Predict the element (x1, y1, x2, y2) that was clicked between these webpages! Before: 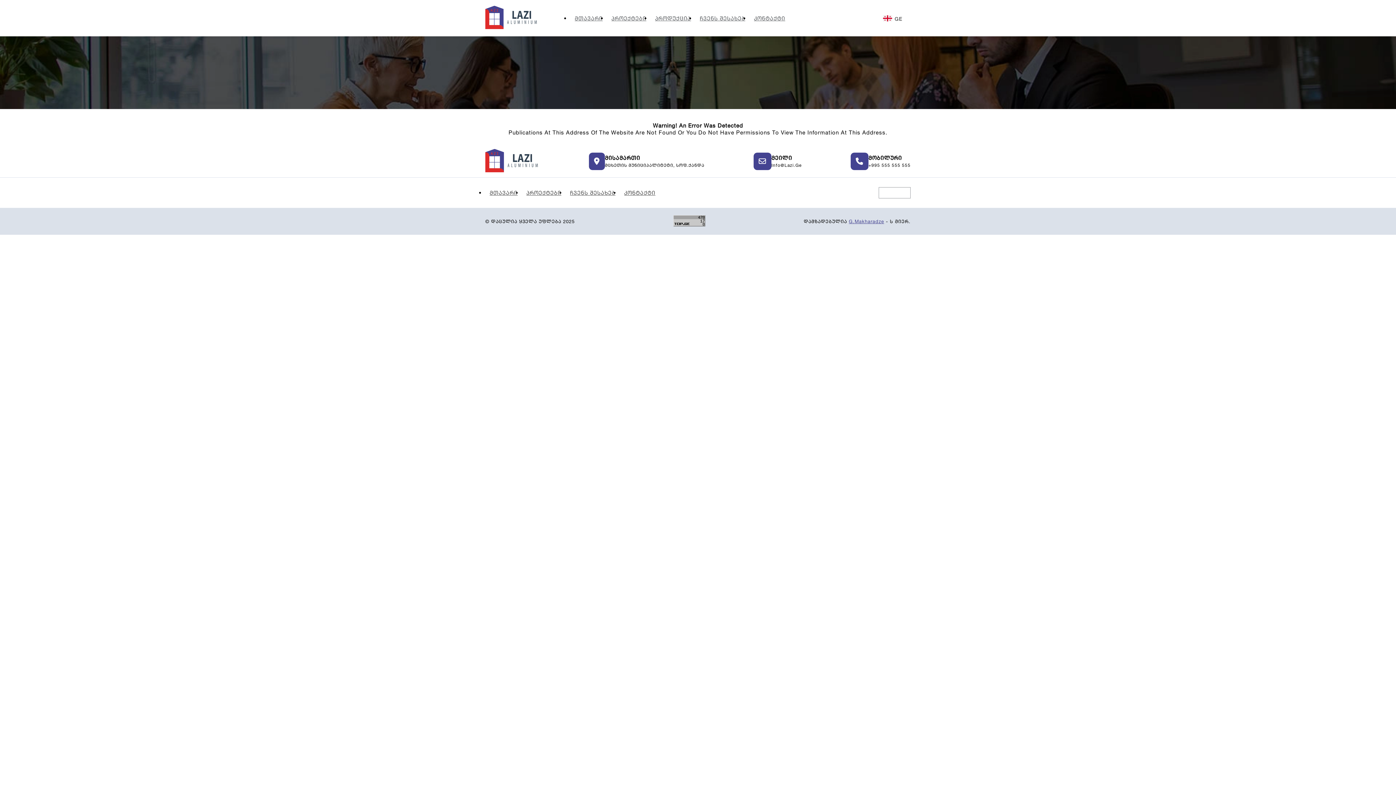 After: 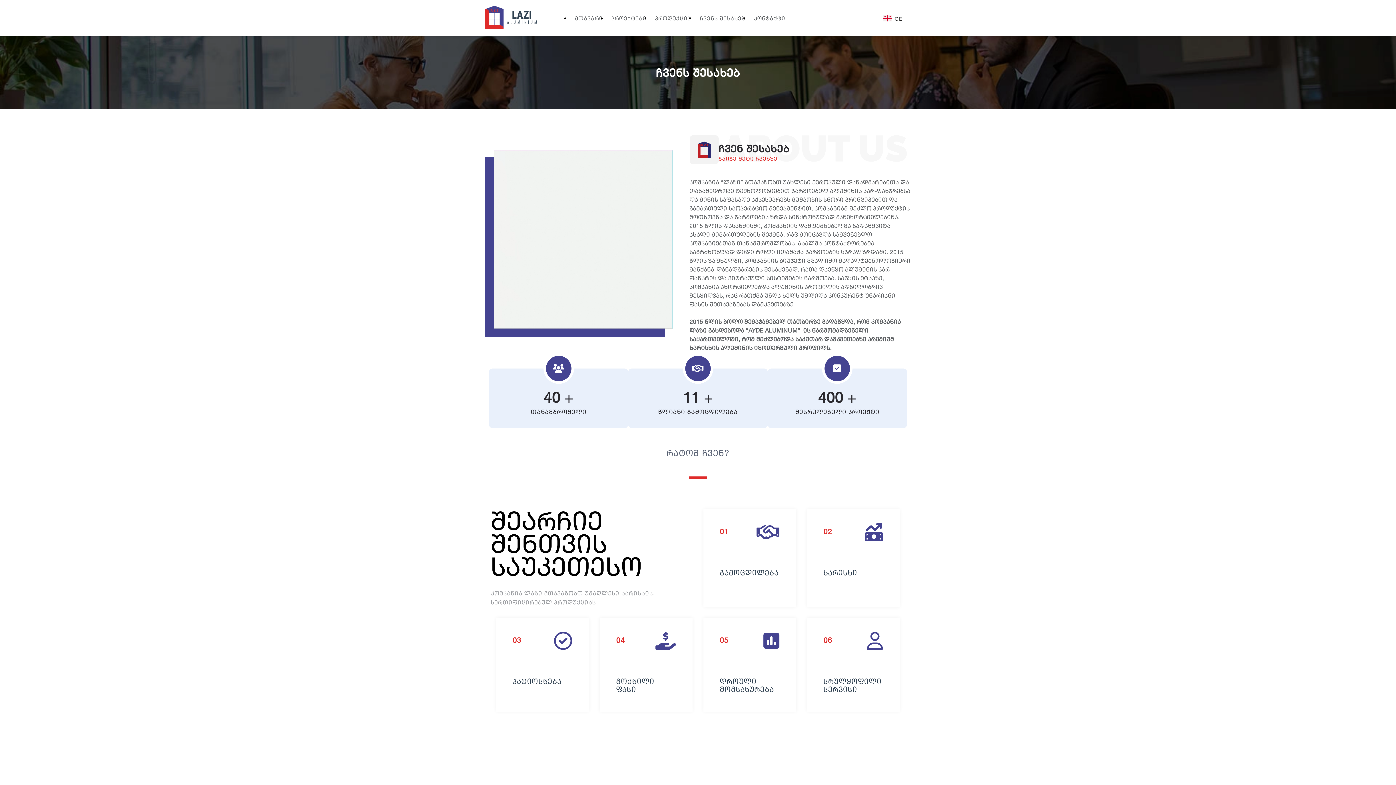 Action: bbox: (695, 11, 749, 24) label: ჩვენს შესახებ